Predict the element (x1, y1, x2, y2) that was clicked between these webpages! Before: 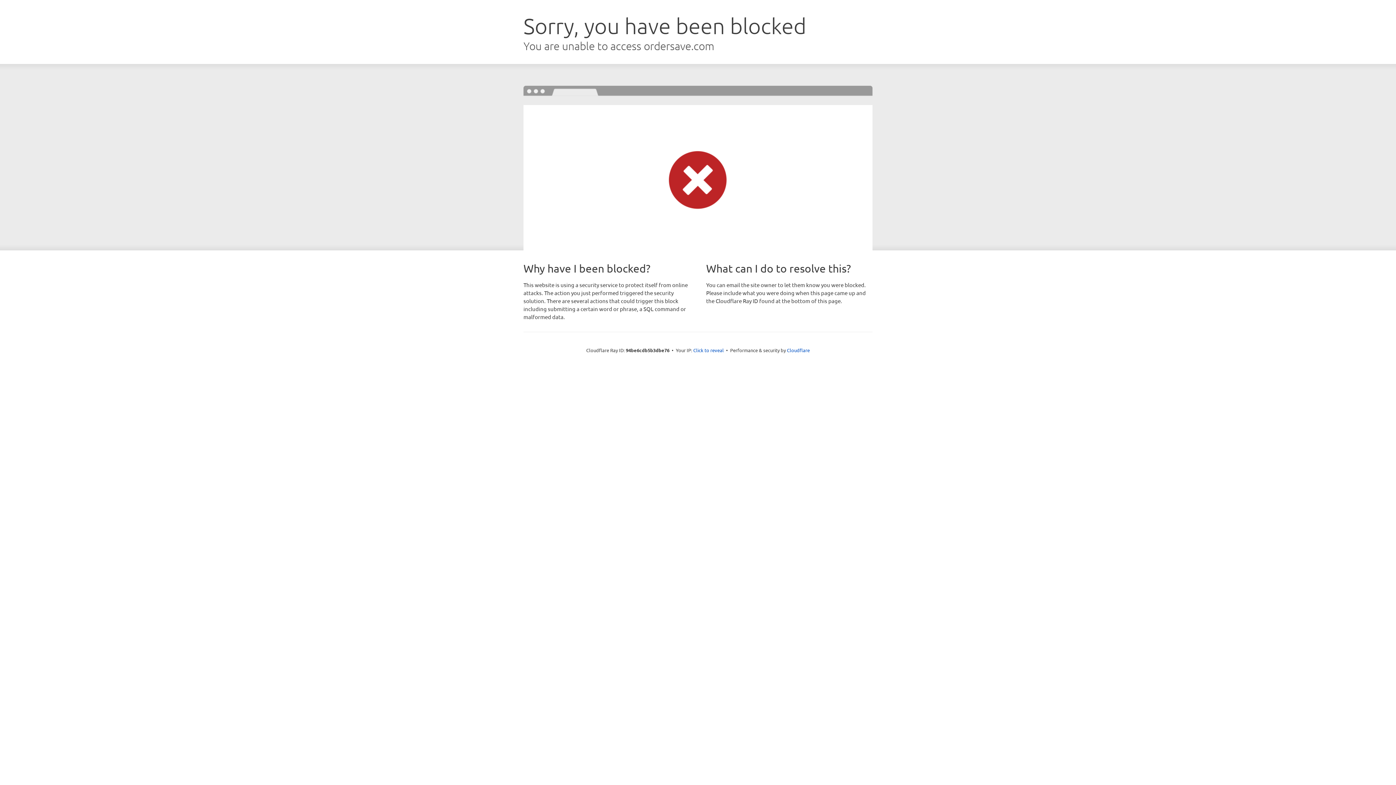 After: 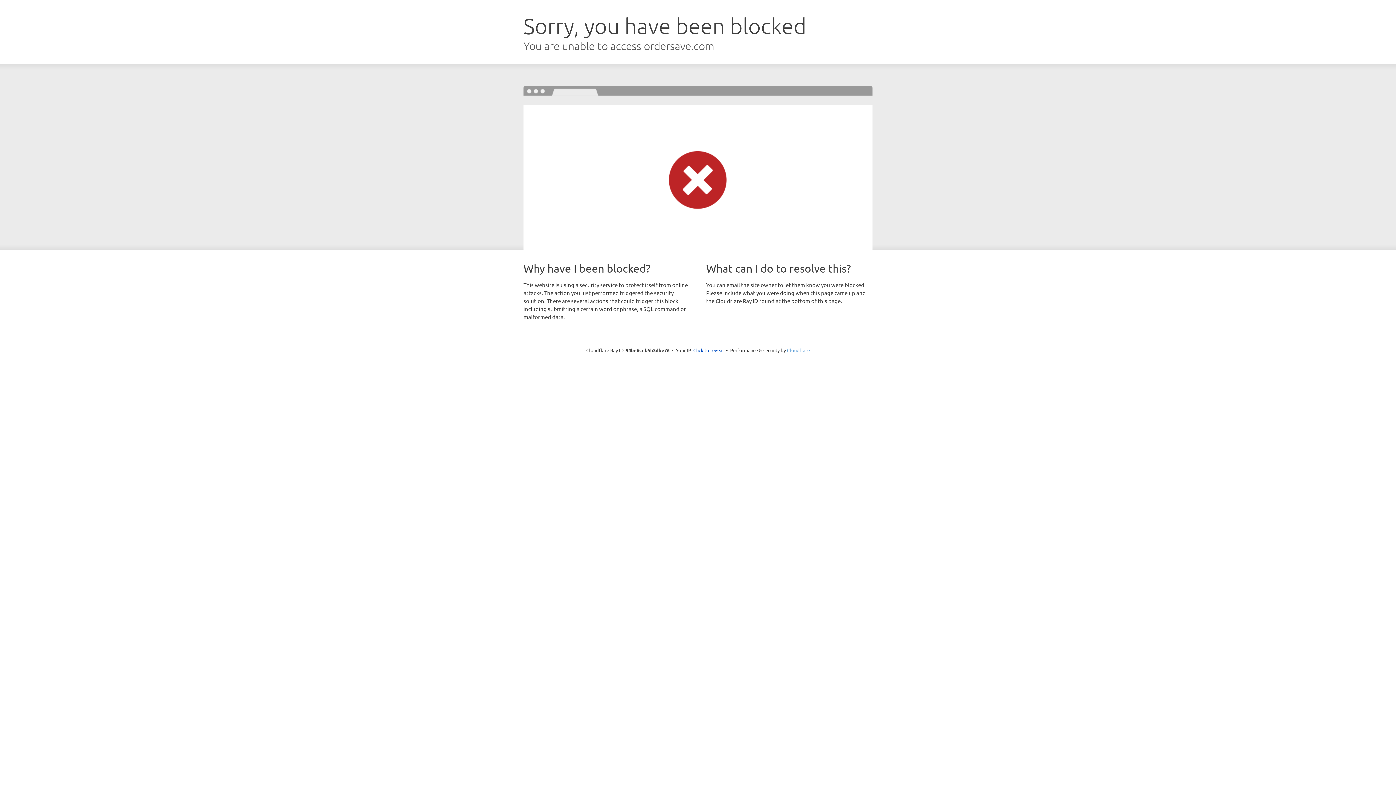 Action: label: Cloudflare bbox: (787, 347, 810, 353)